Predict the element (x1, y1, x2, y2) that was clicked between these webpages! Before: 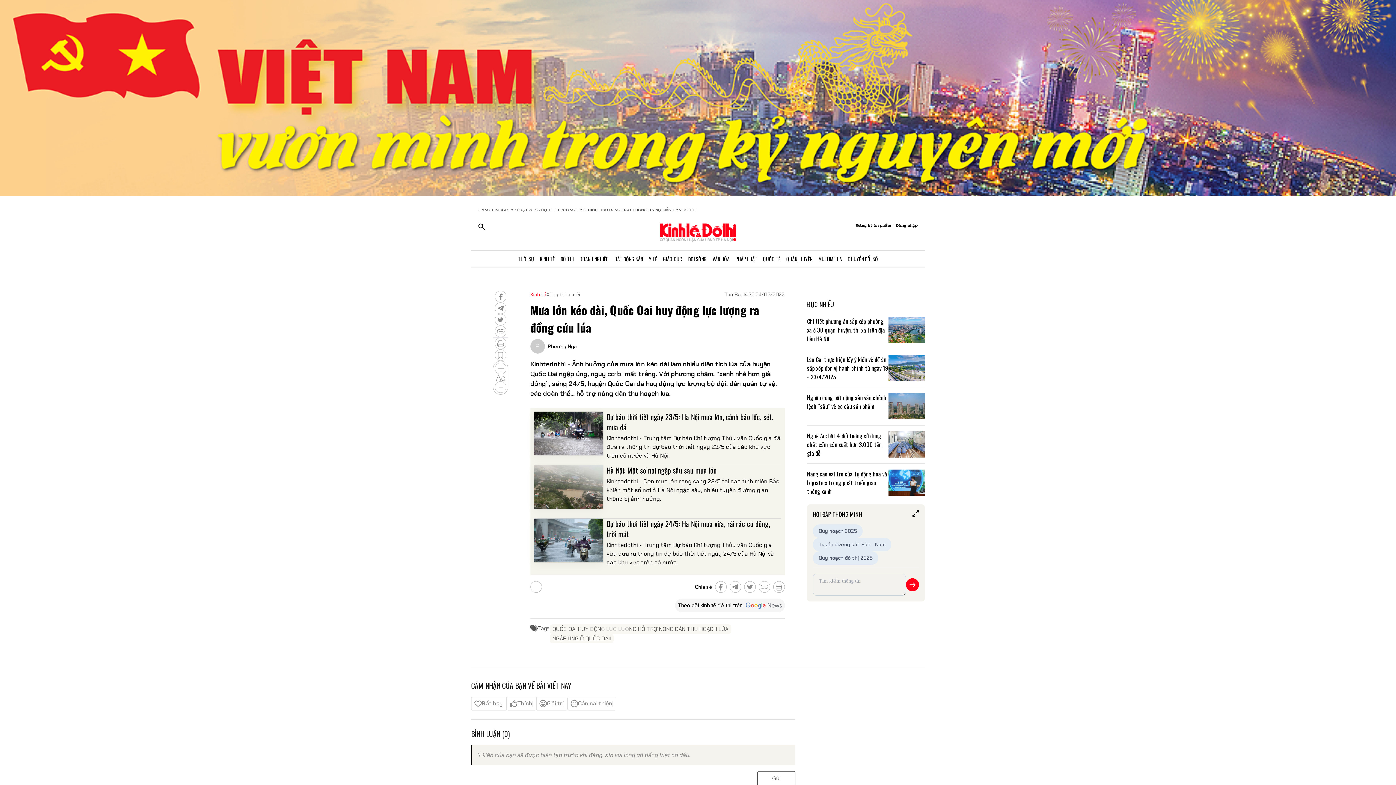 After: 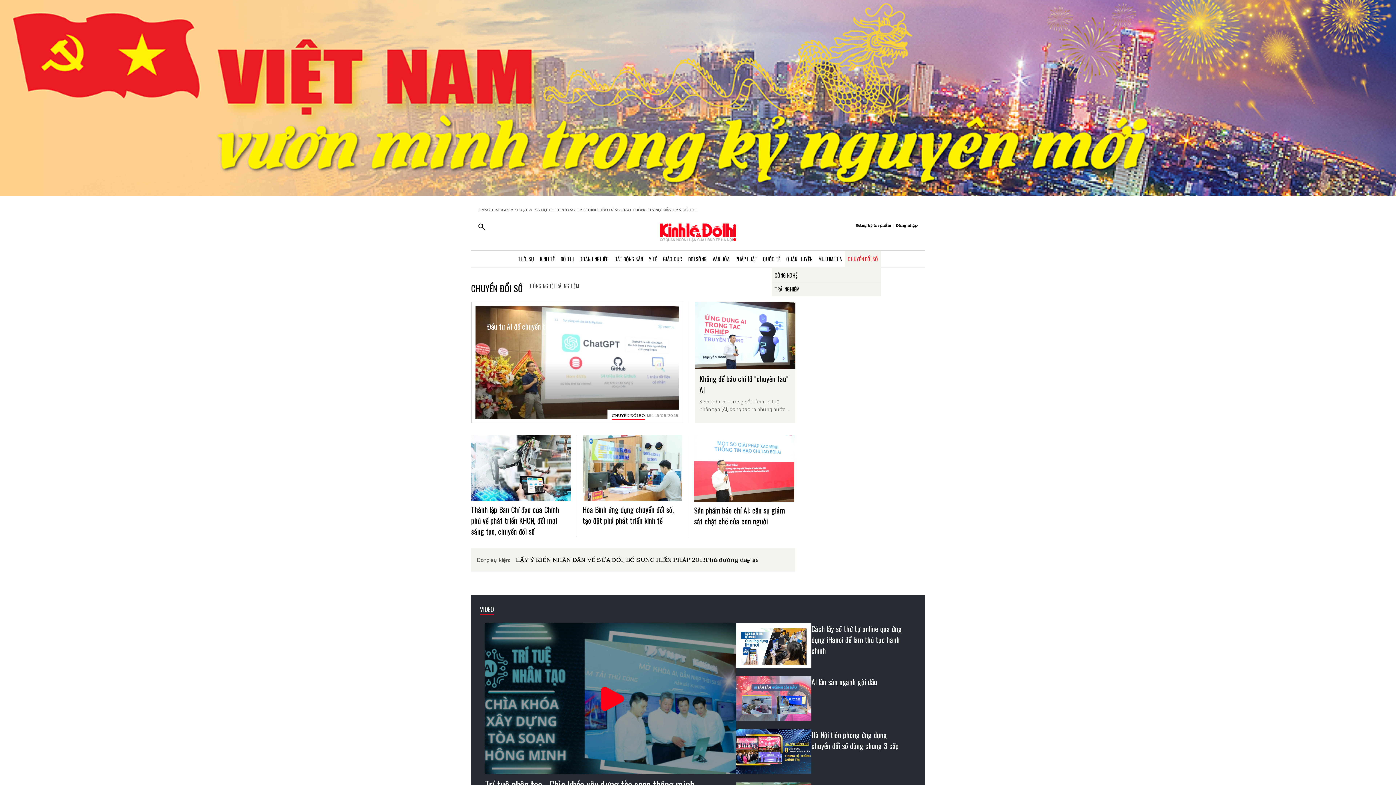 Action: label: CHUYỂN ĐỔI SỐ bbox: (845, 250, 881, 267)